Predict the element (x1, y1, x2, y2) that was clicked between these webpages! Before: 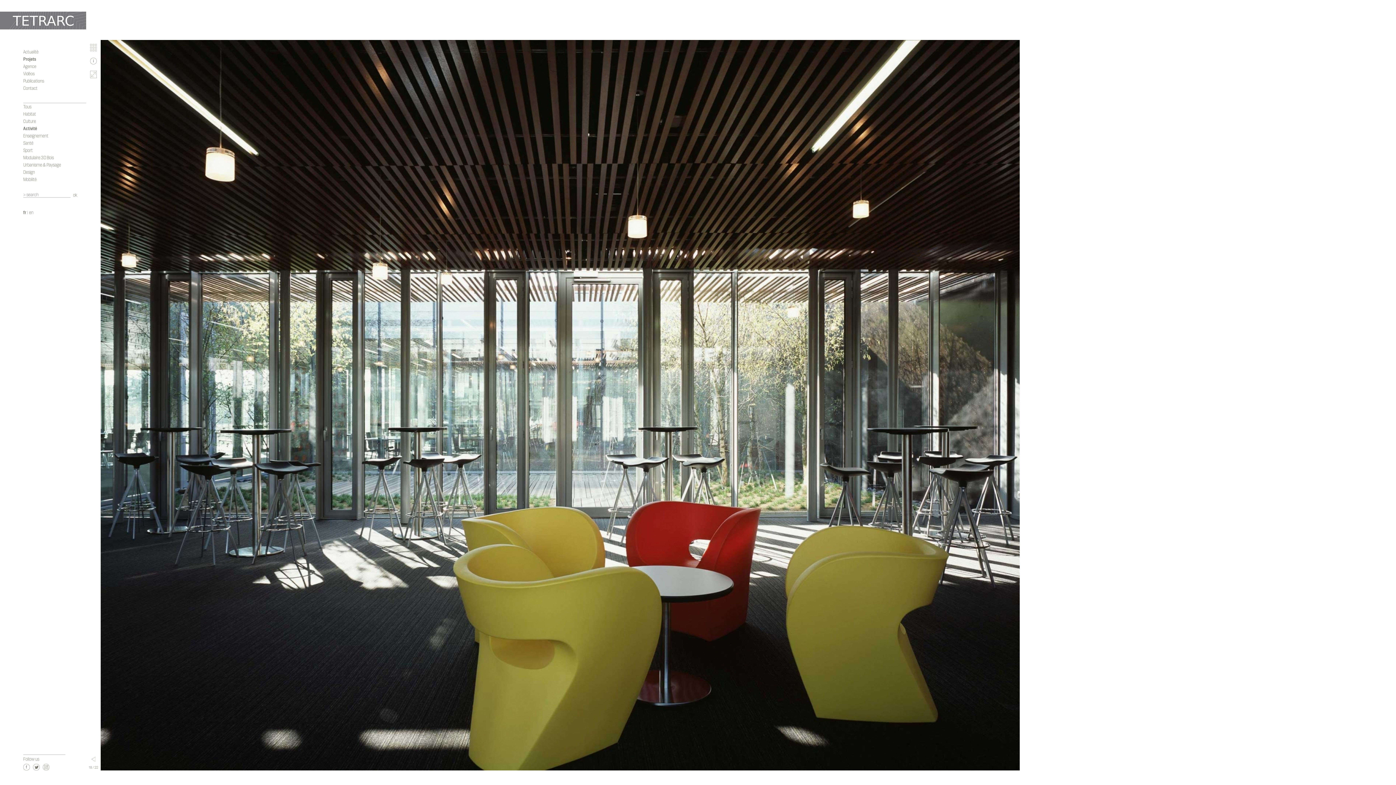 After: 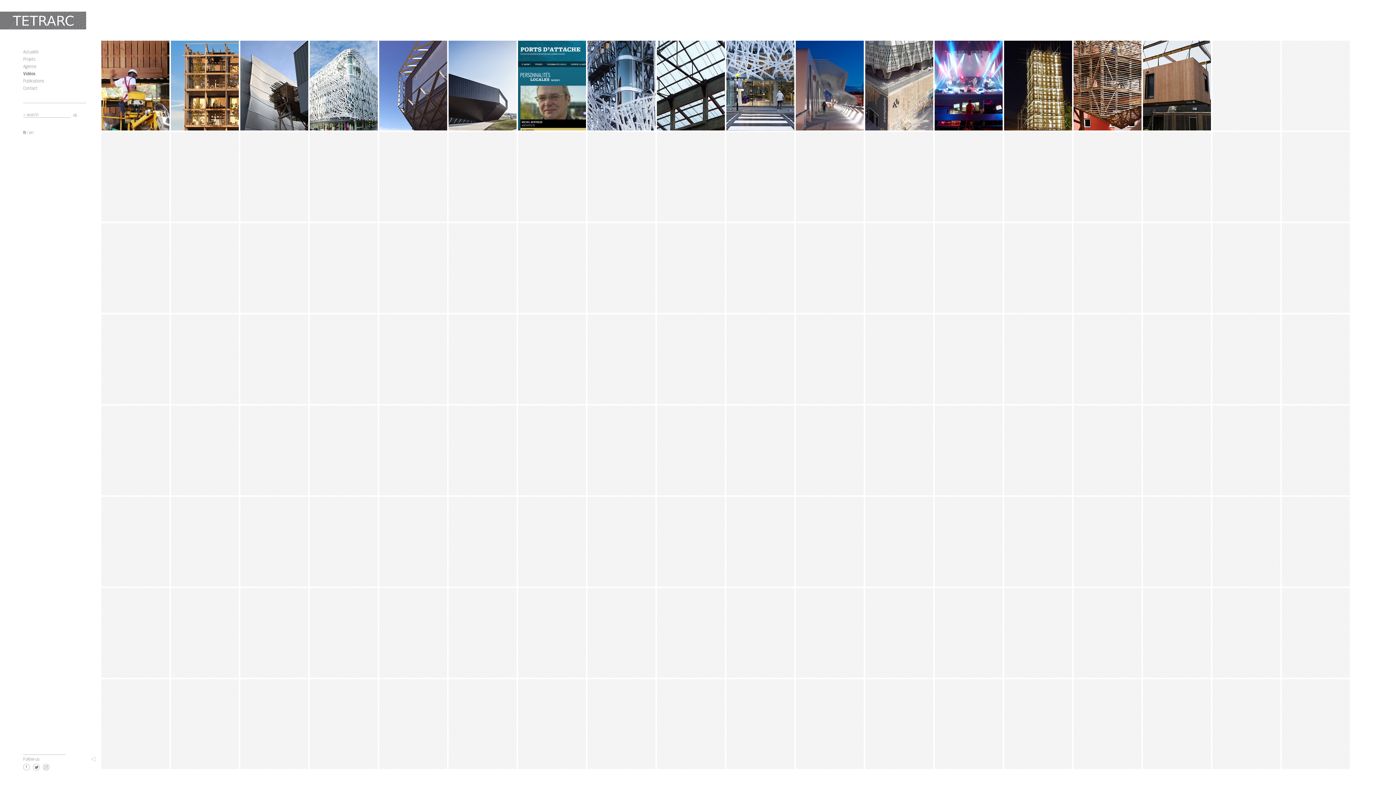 Action: label: Vidéos bbox: (23, 70, 34, 76)